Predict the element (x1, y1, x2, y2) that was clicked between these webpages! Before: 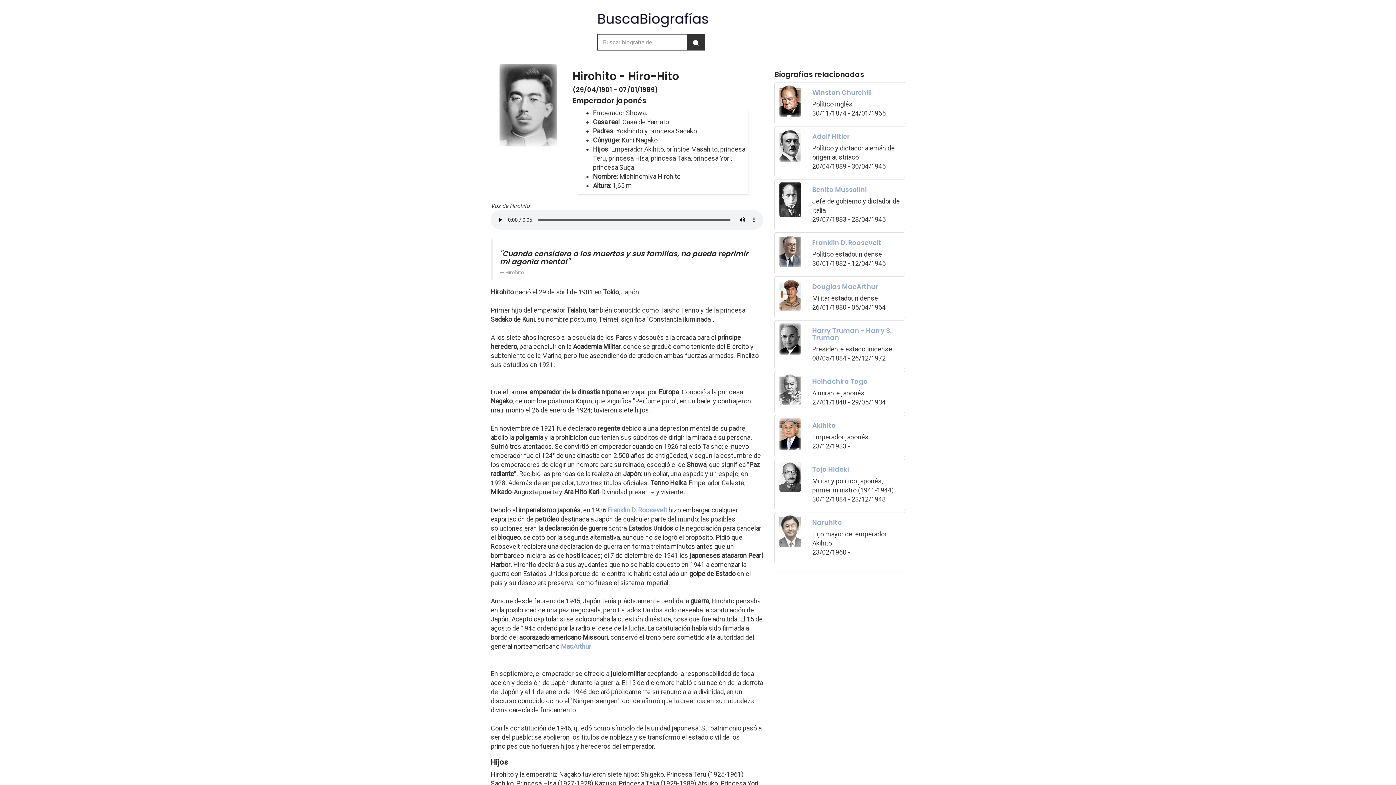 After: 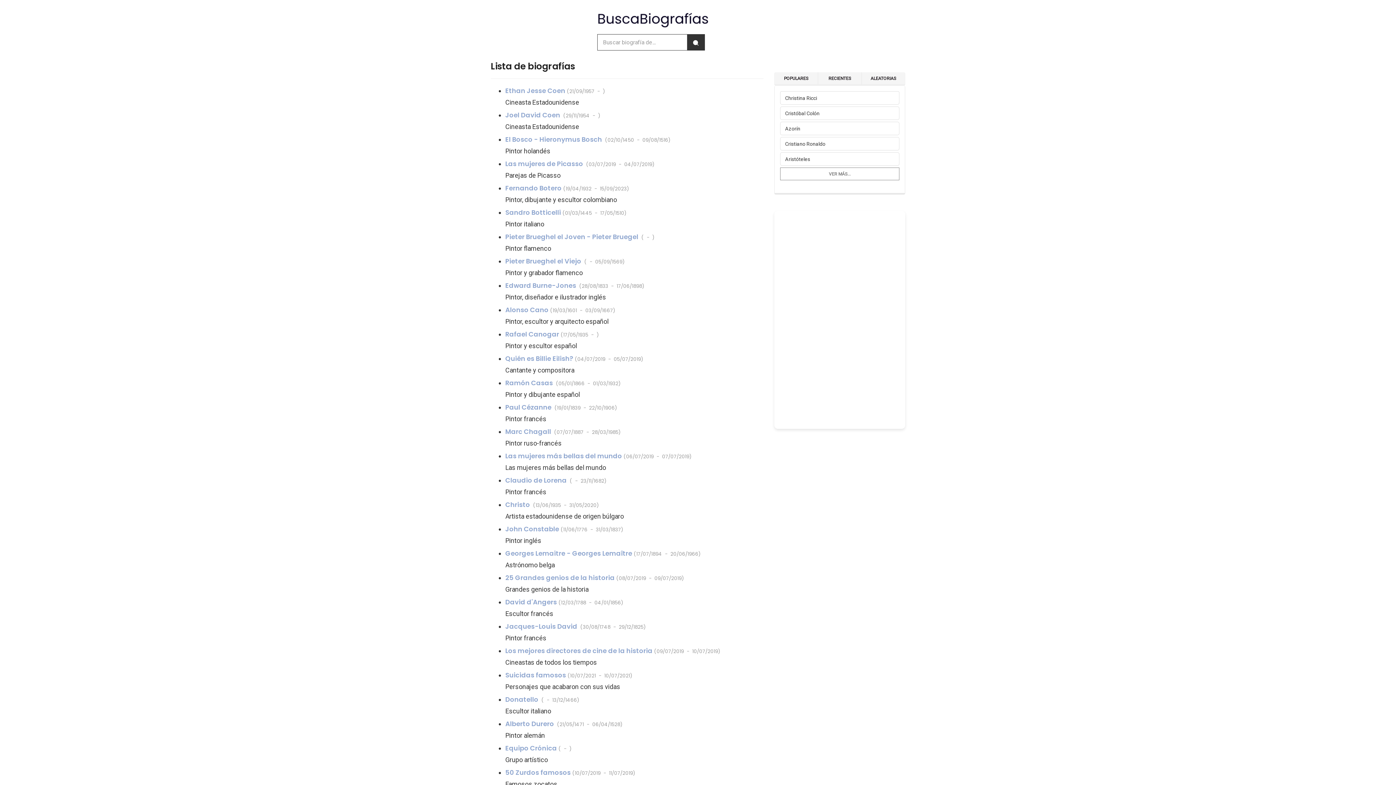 Action: label: Buscar bbox: (686, 34, 705, 50)